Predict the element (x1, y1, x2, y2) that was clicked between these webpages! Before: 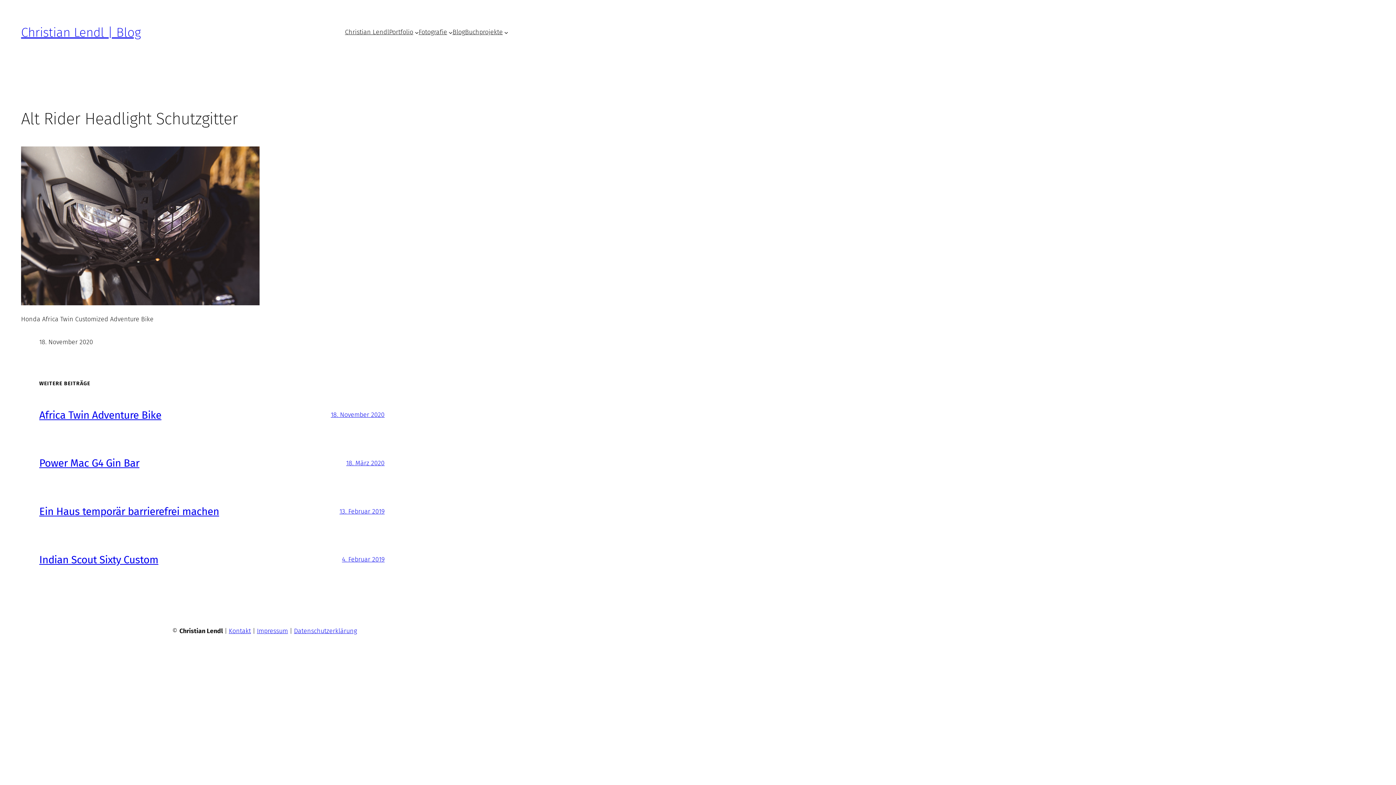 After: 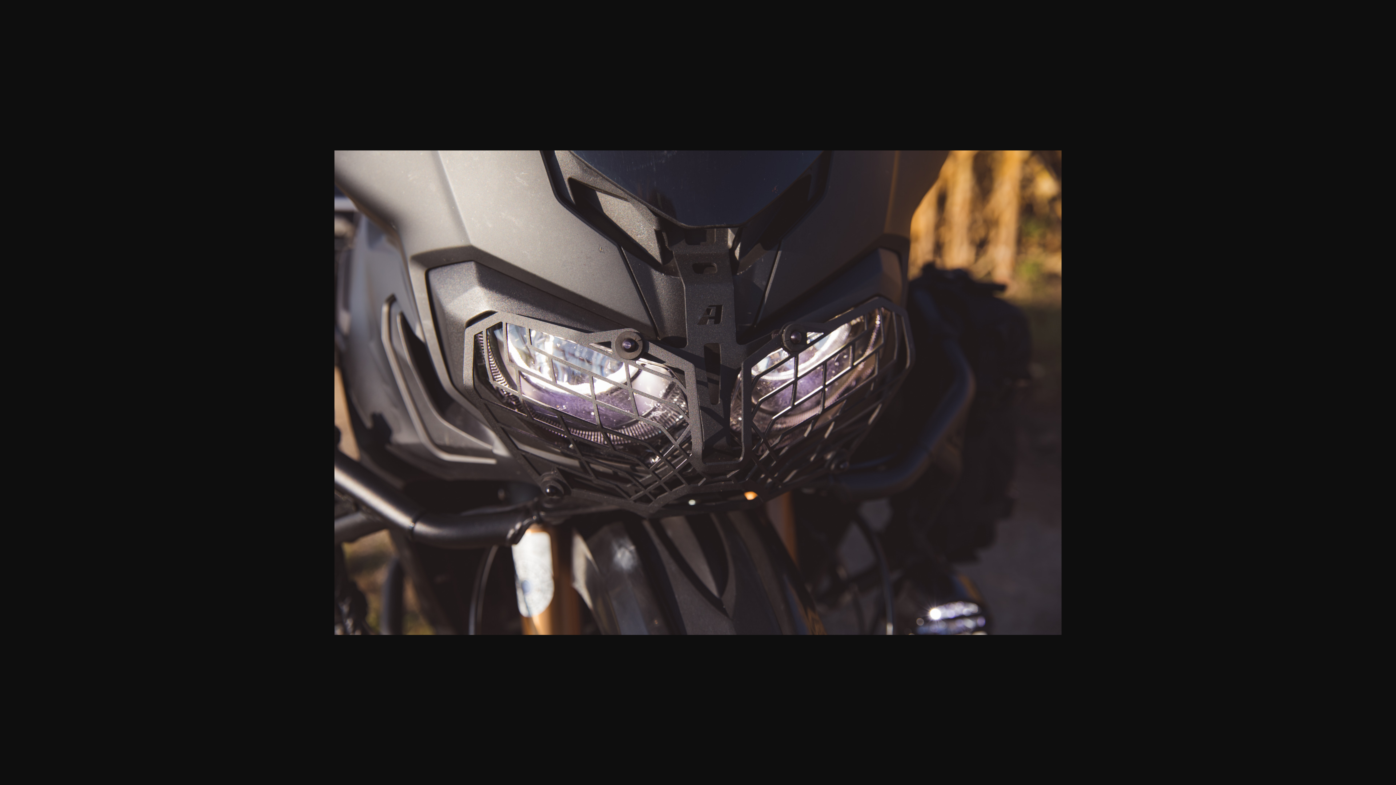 Action: bbox: (21, 299, 259, 307)